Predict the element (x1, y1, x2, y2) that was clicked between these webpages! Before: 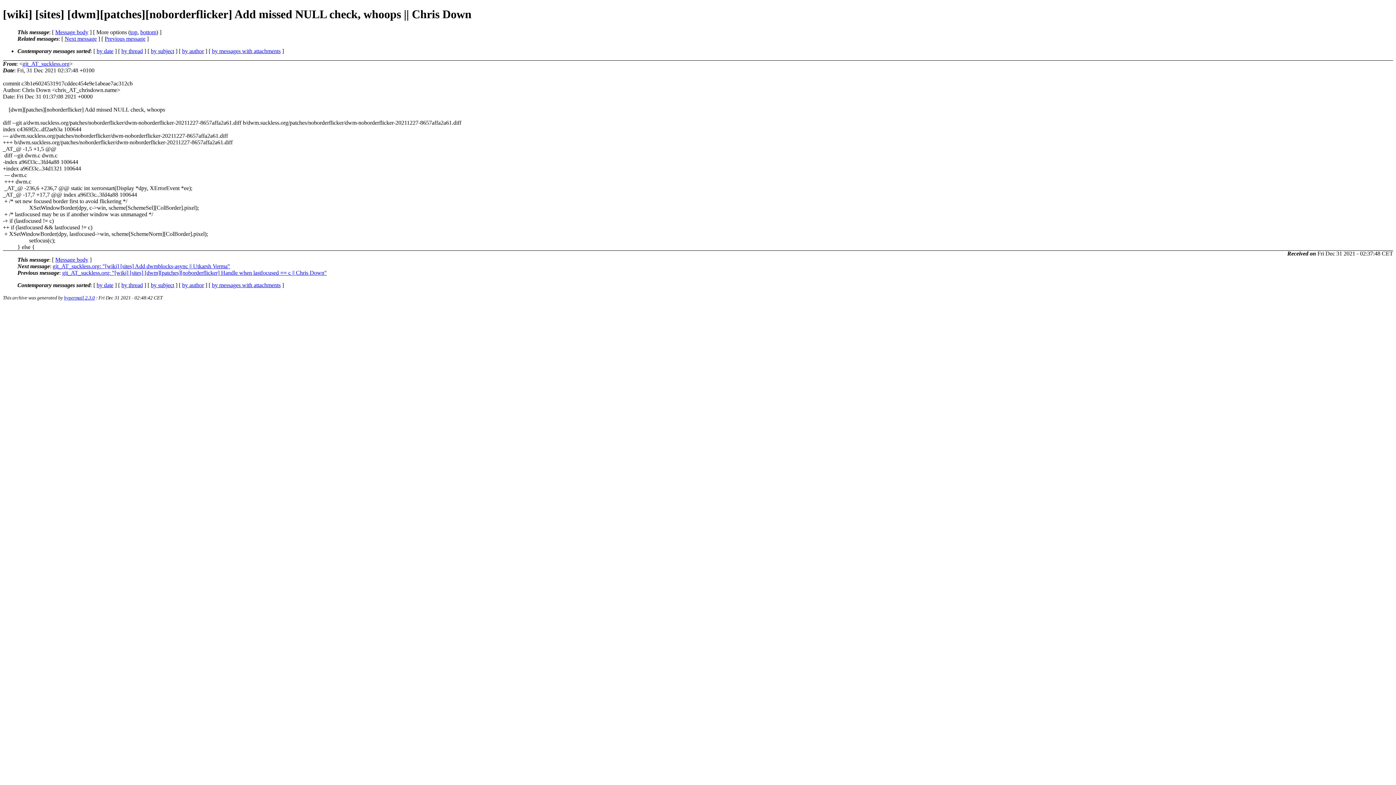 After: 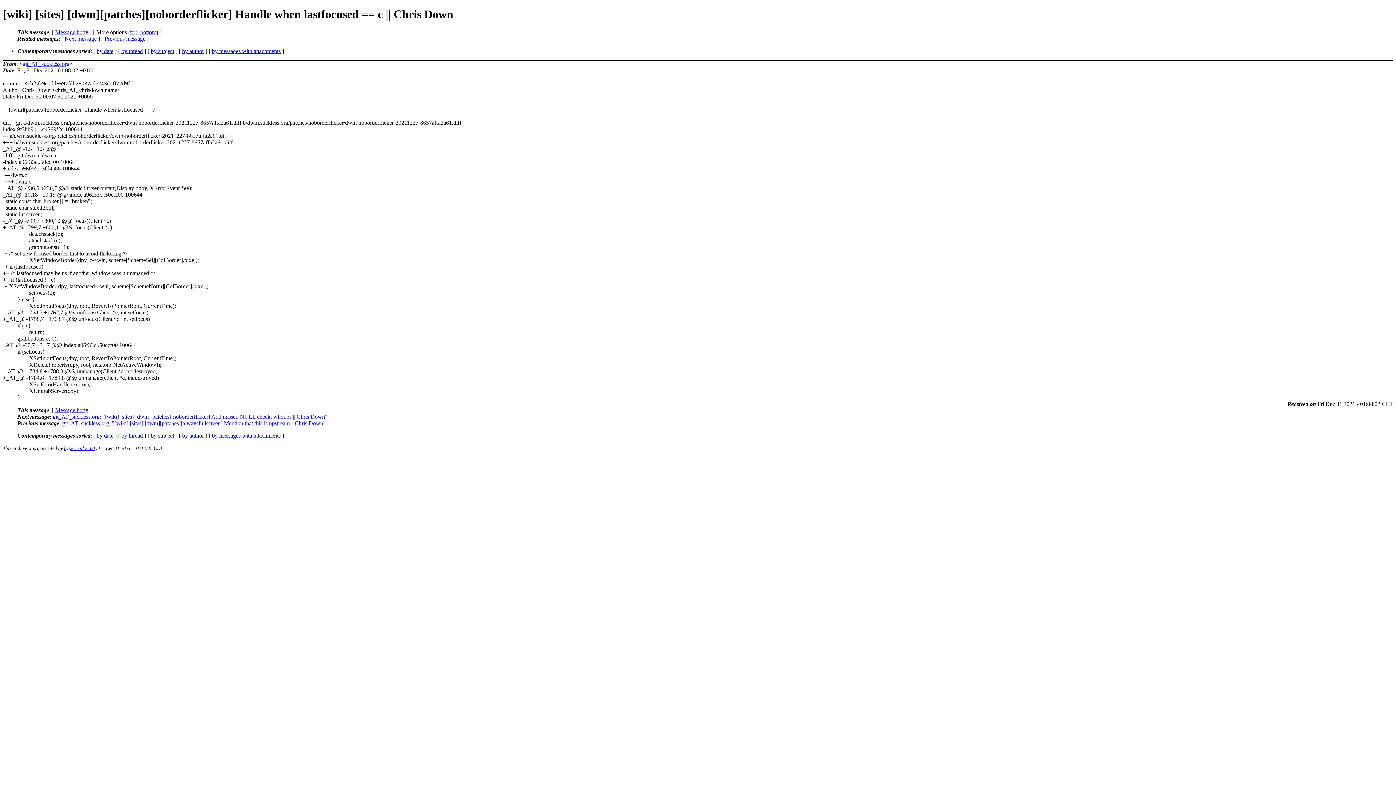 Action: label: Previous message bbox: (104, 35, 145, 41)